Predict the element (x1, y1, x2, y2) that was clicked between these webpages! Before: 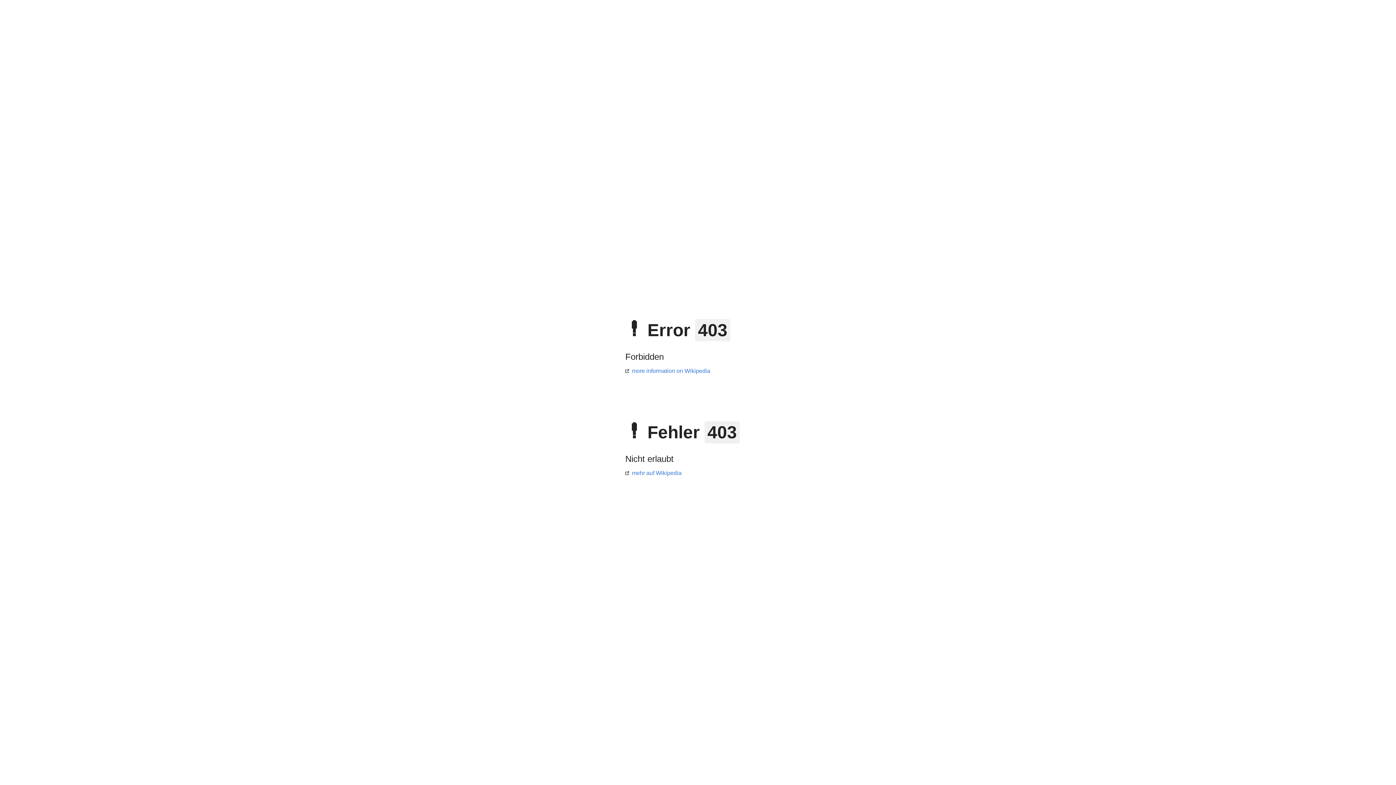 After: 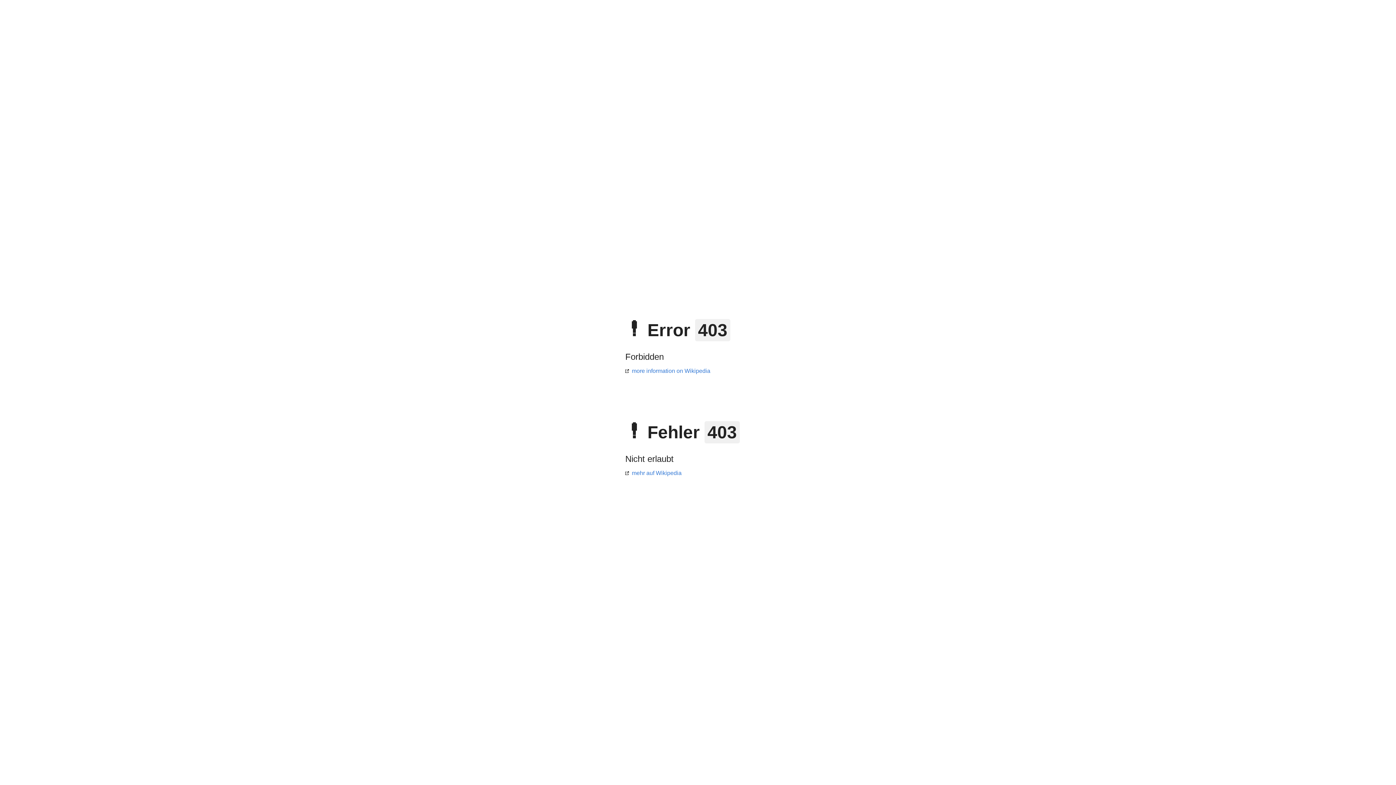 Action: bbox: (625, 368, 710, 374) label: more information on Wikipedia